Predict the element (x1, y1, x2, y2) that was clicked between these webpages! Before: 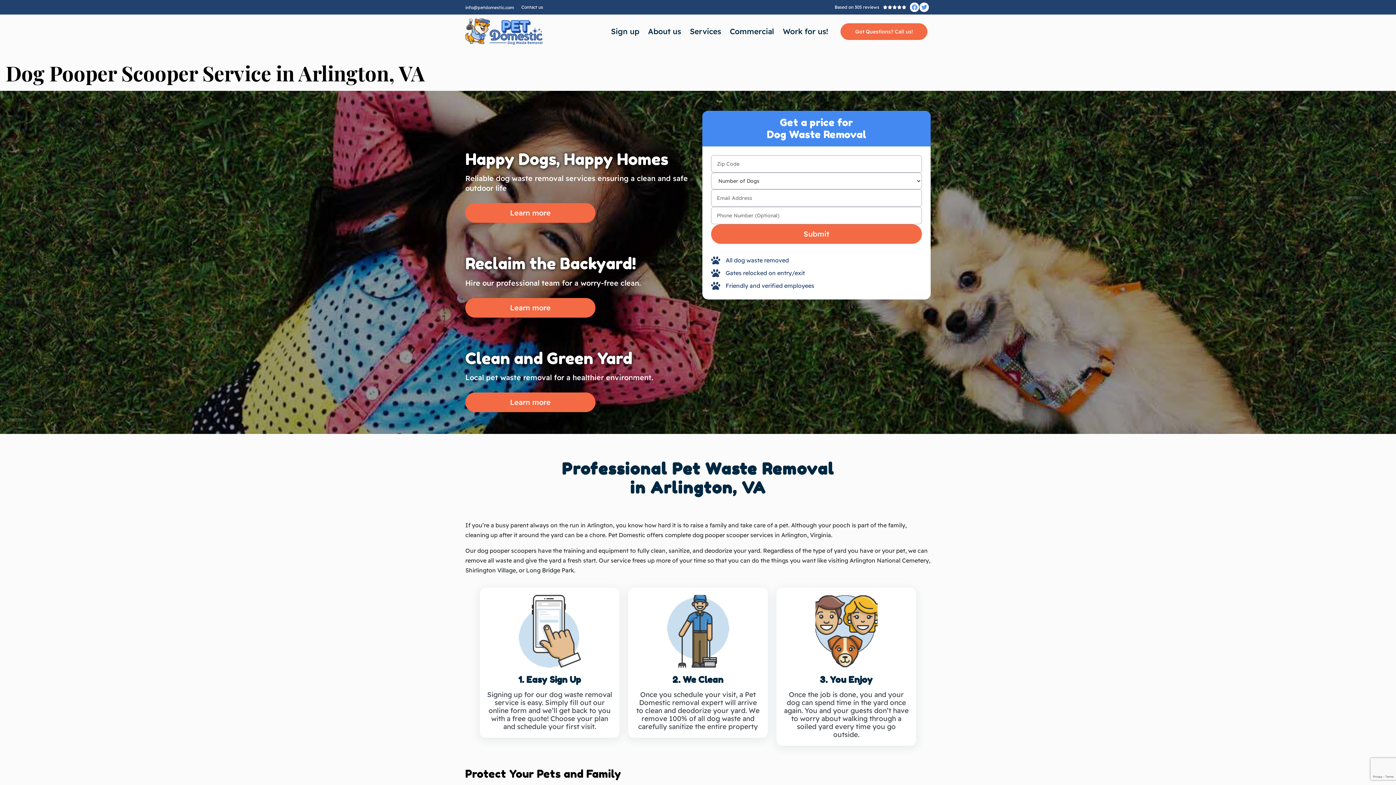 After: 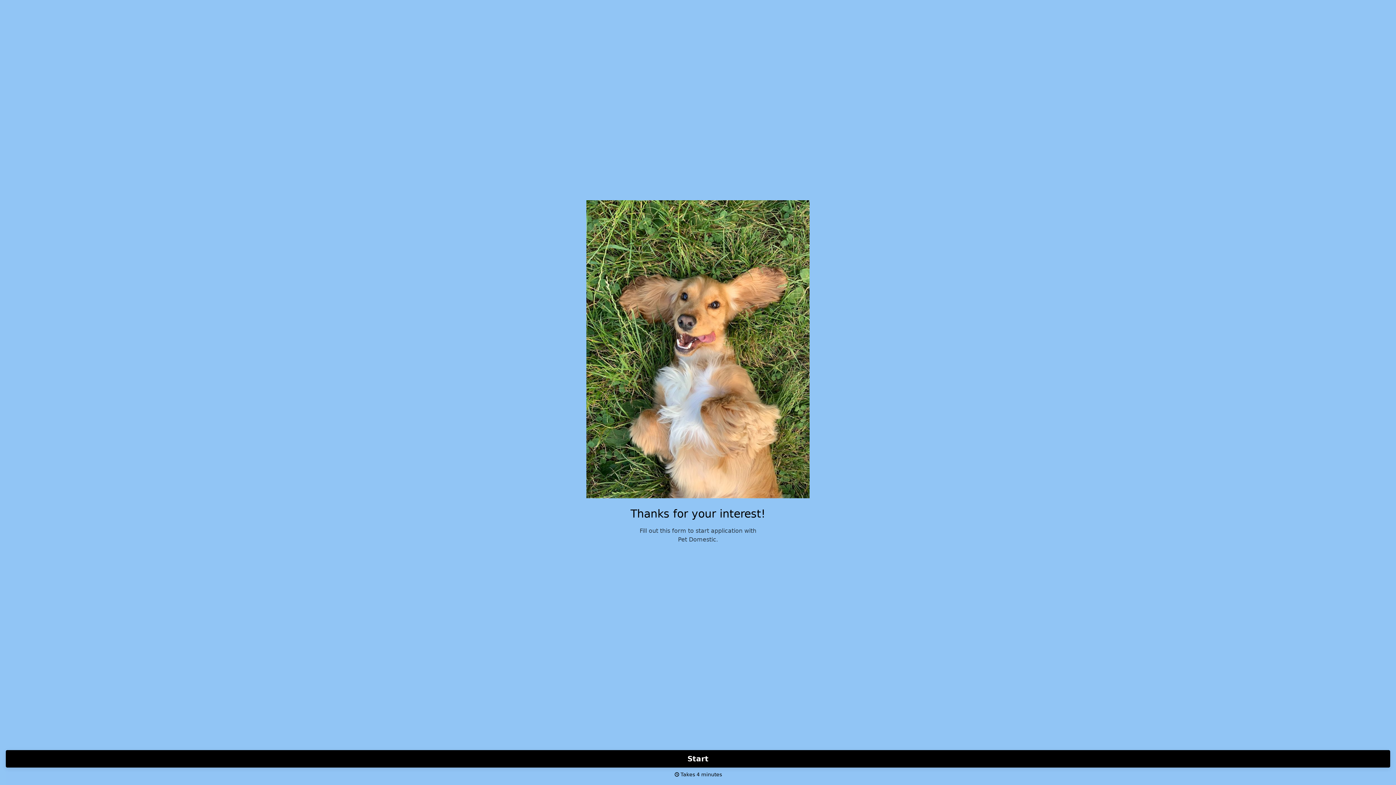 Action: bbox: (783, 25, 828, 37) label: Work for us!